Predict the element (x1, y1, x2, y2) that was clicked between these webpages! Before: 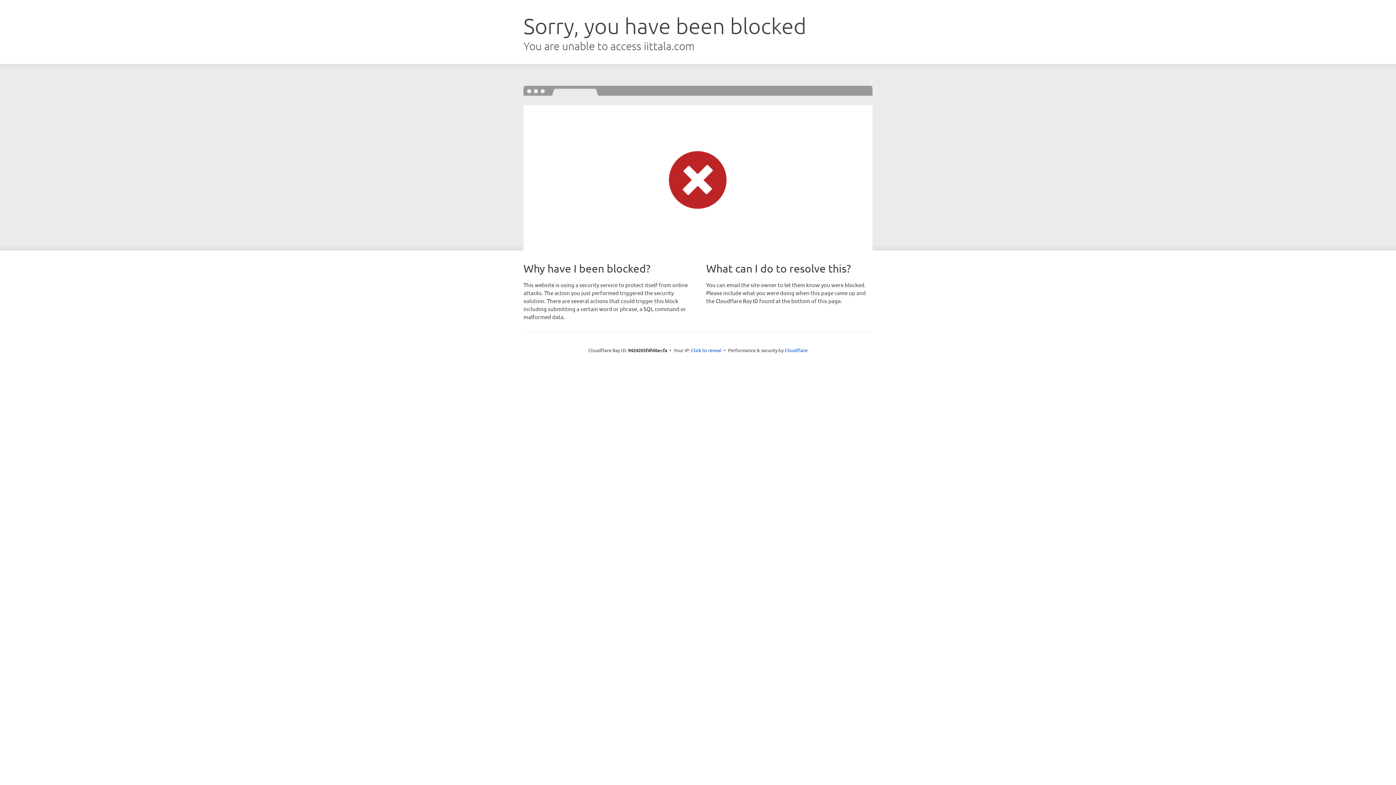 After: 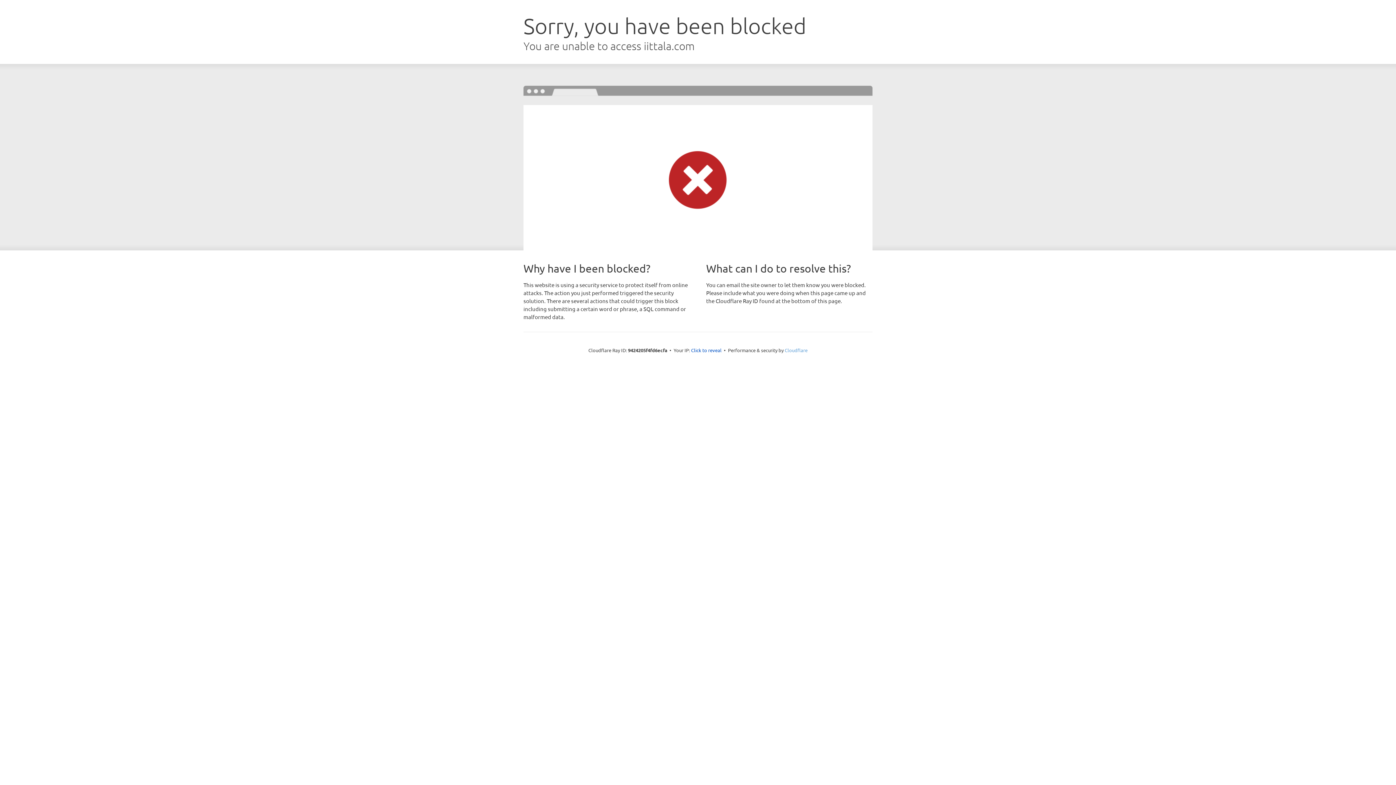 Action: label: Cloudflare bbox: (784, 347, 807, 353)